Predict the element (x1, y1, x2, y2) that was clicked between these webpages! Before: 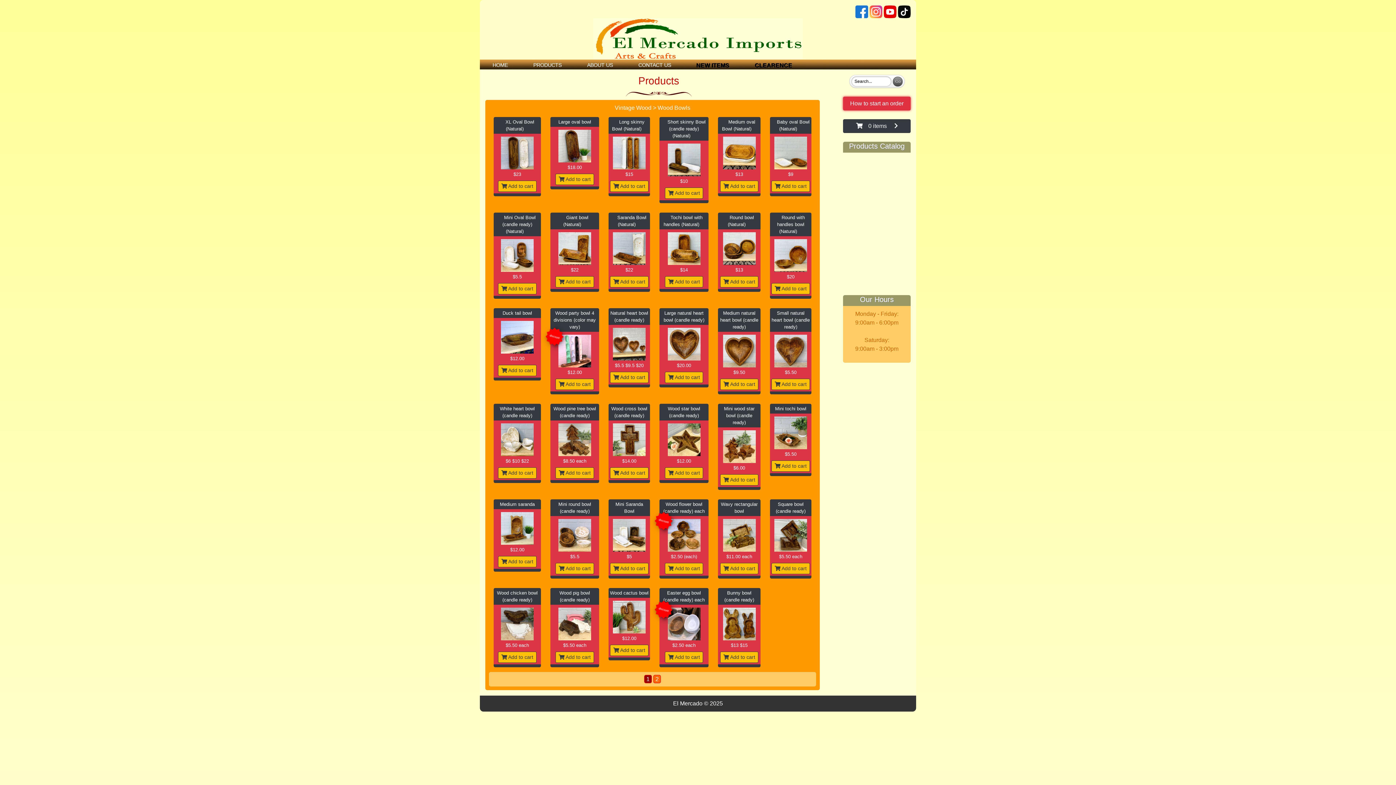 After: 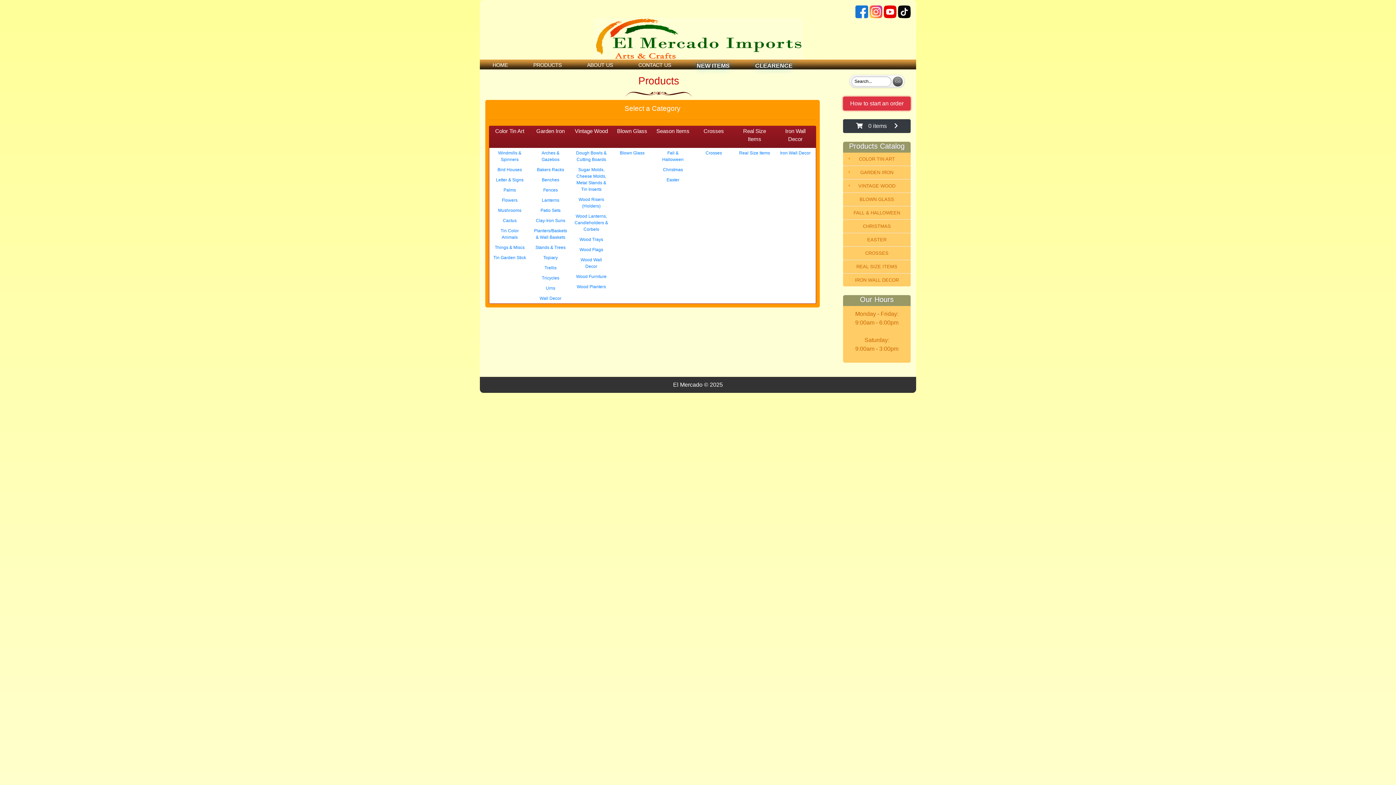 Action: label: PRODUCTS bbox: (520, 59, 574, 69)